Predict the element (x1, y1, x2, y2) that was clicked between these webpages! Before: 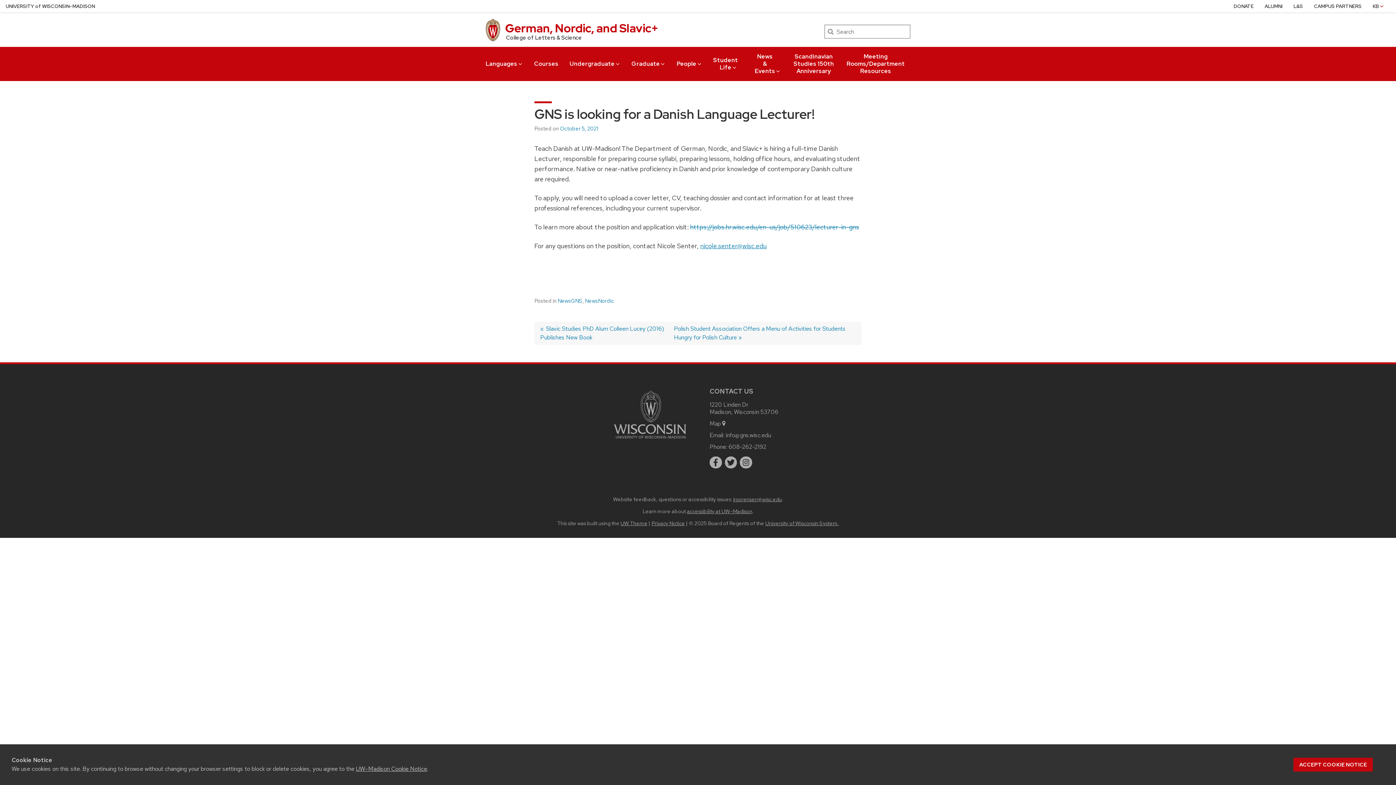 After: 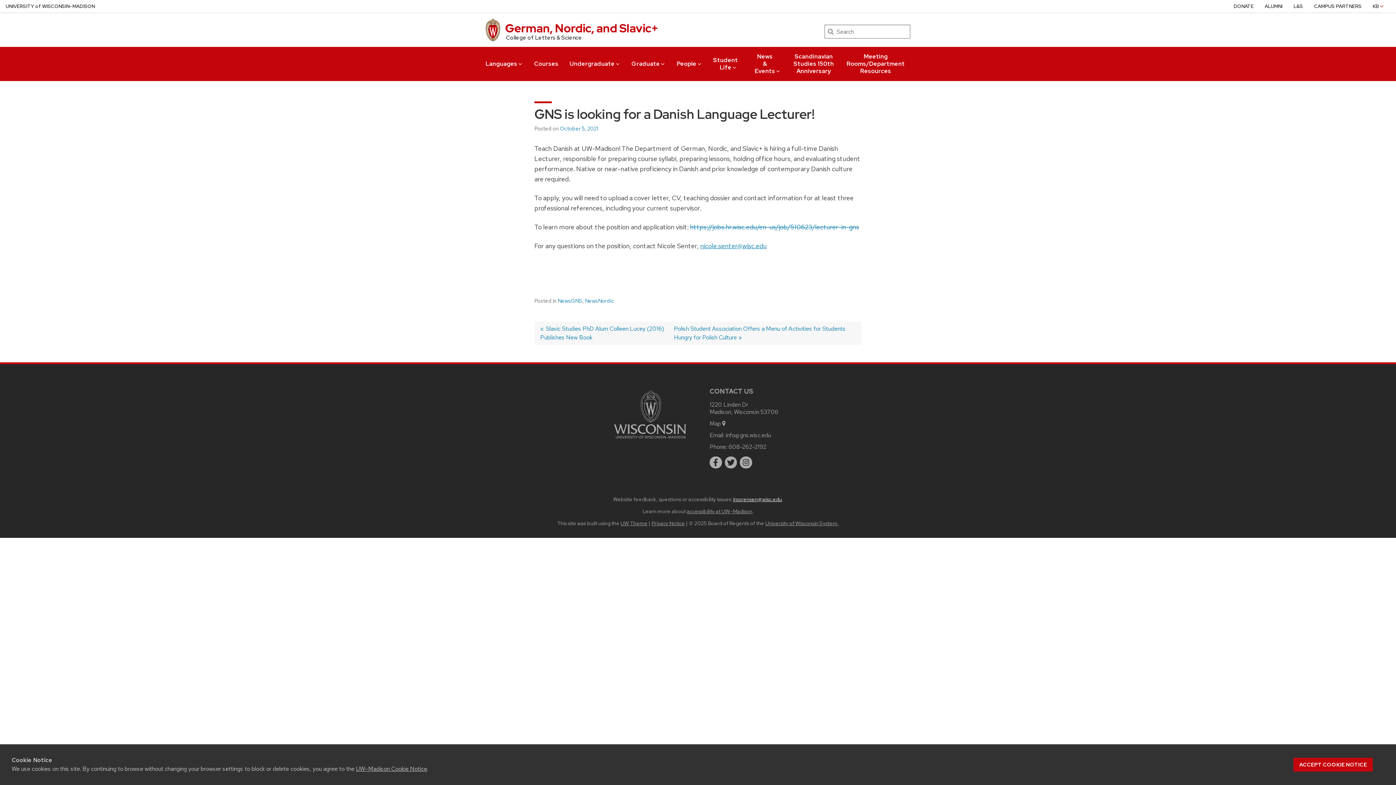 Action: bbox: (733, 496, 782, 502) label: jrsorensen@wisc.edu